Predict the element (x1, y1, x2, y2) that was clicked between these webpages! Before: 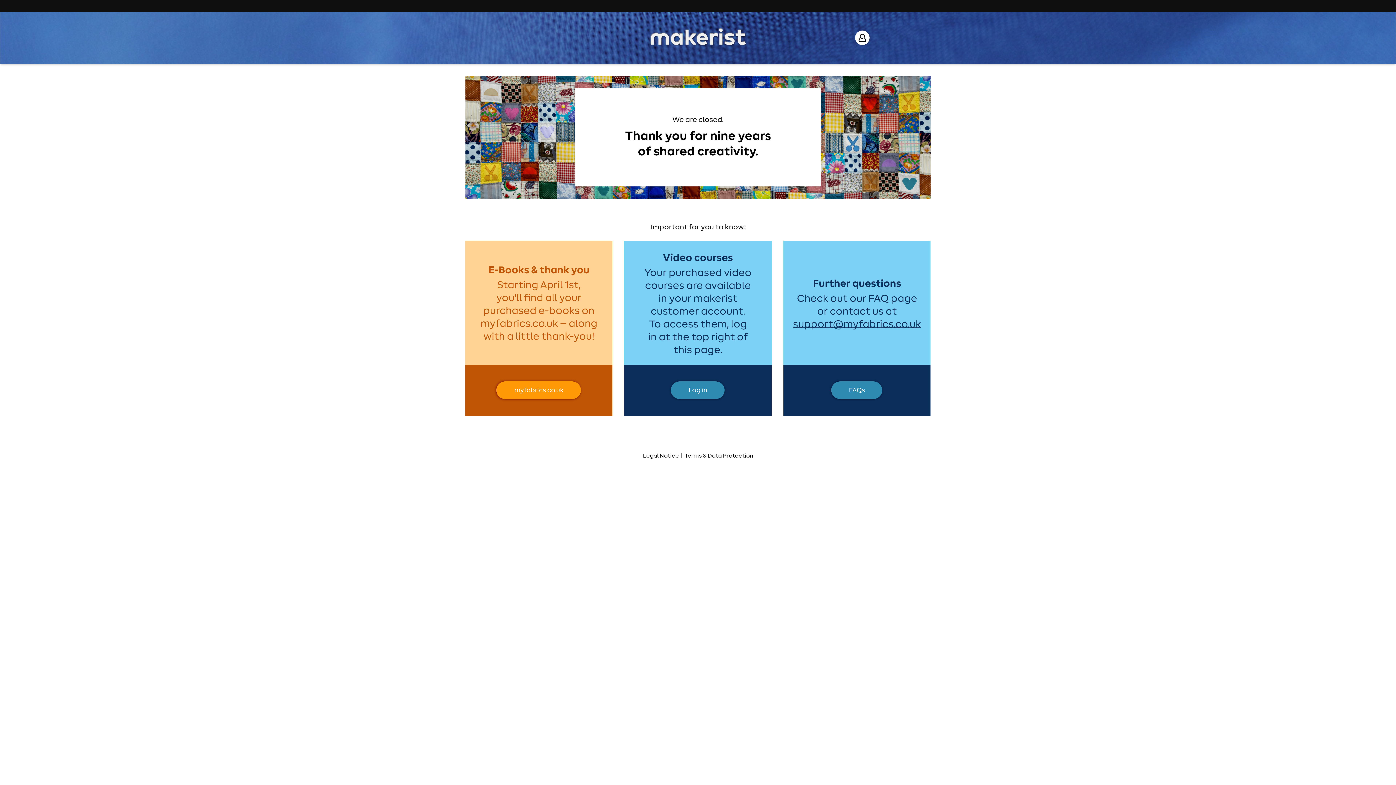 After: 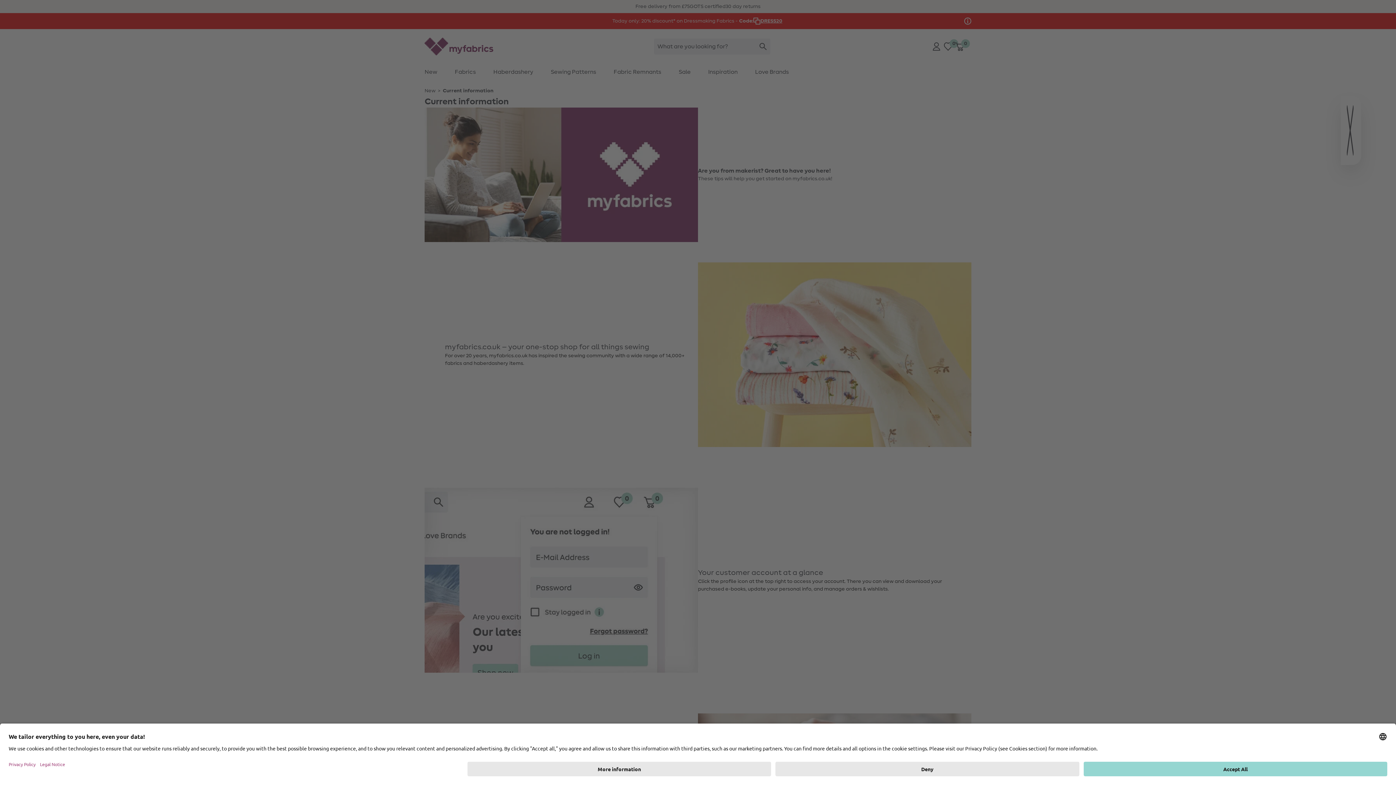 Action: bbox: (783, 241, 930, 415)